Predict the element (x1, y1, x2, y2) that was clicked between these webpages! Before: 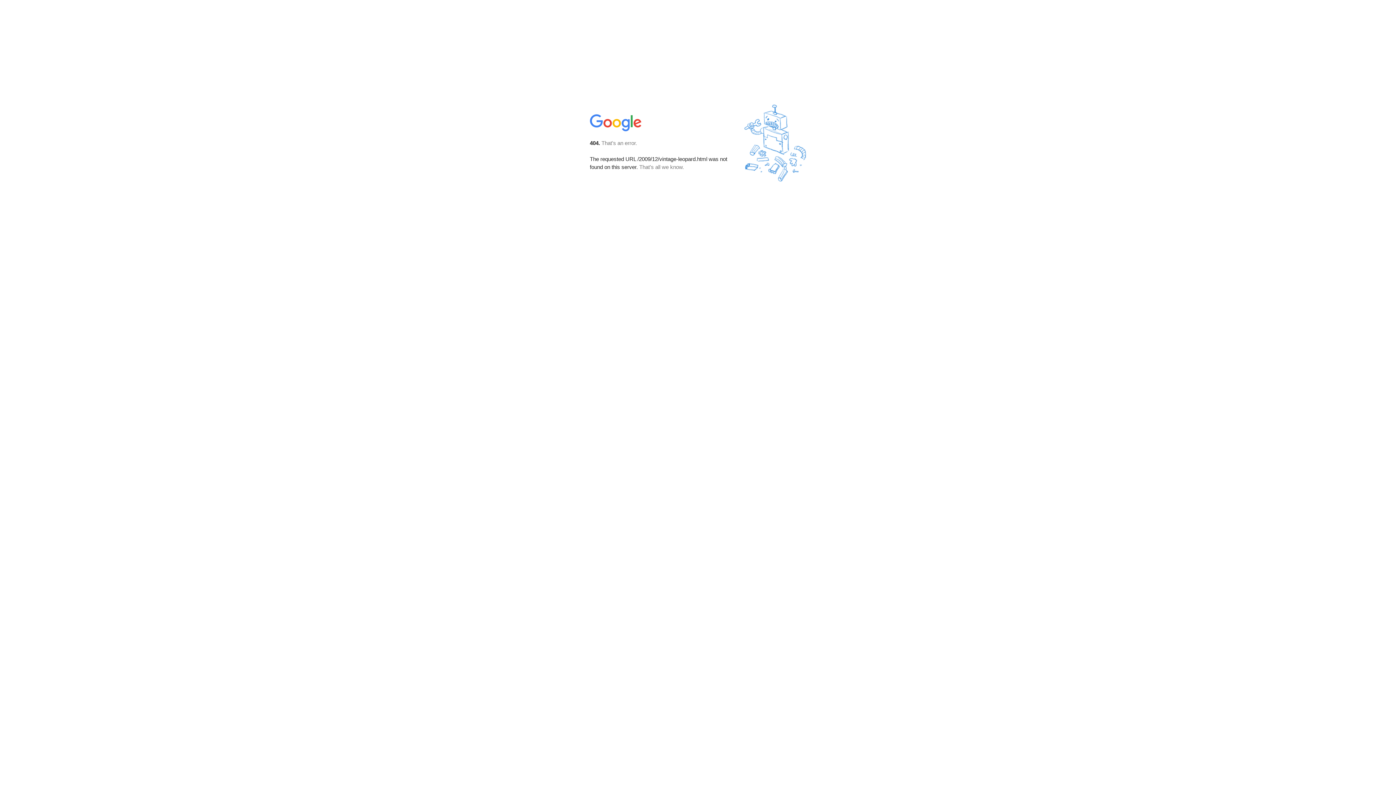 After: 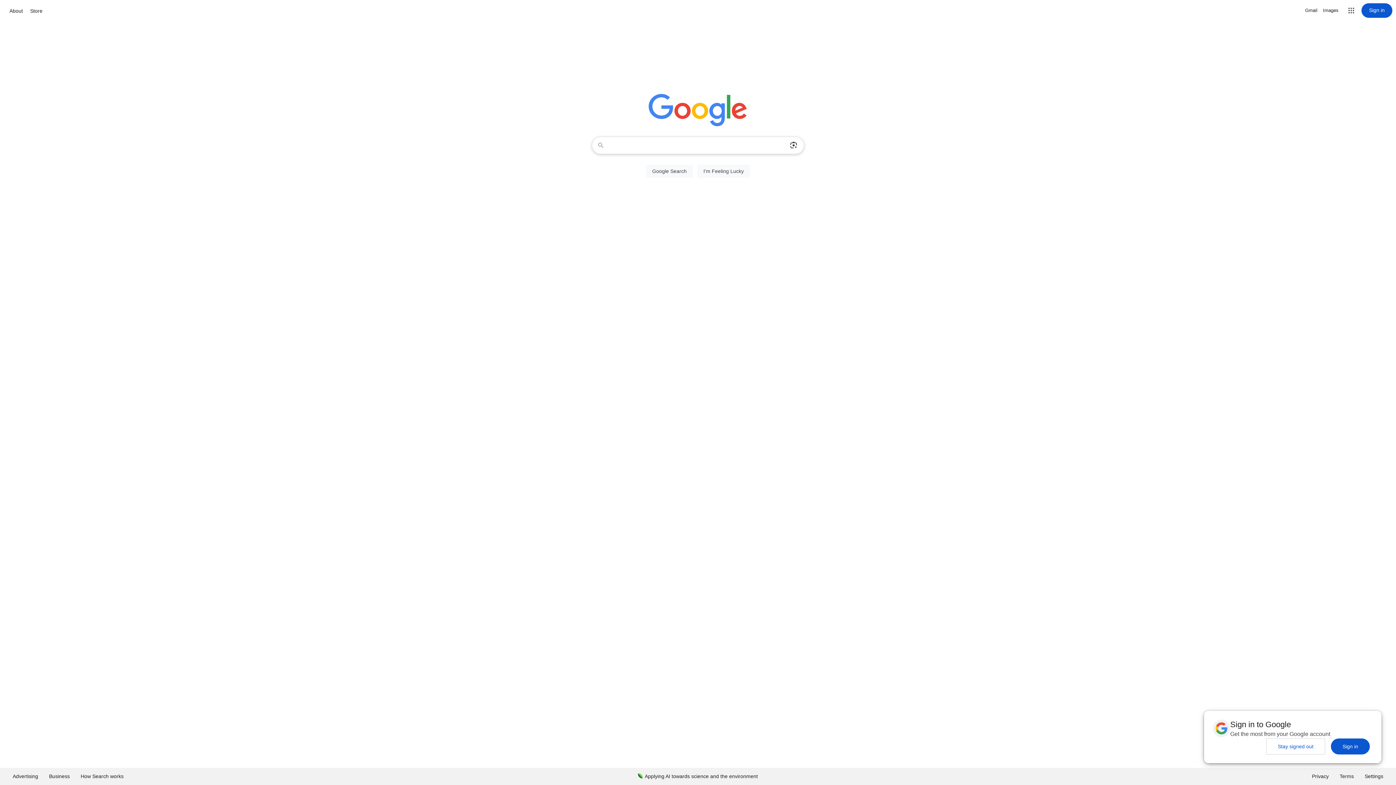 Action: bbox: (590, 127, 642, 134)